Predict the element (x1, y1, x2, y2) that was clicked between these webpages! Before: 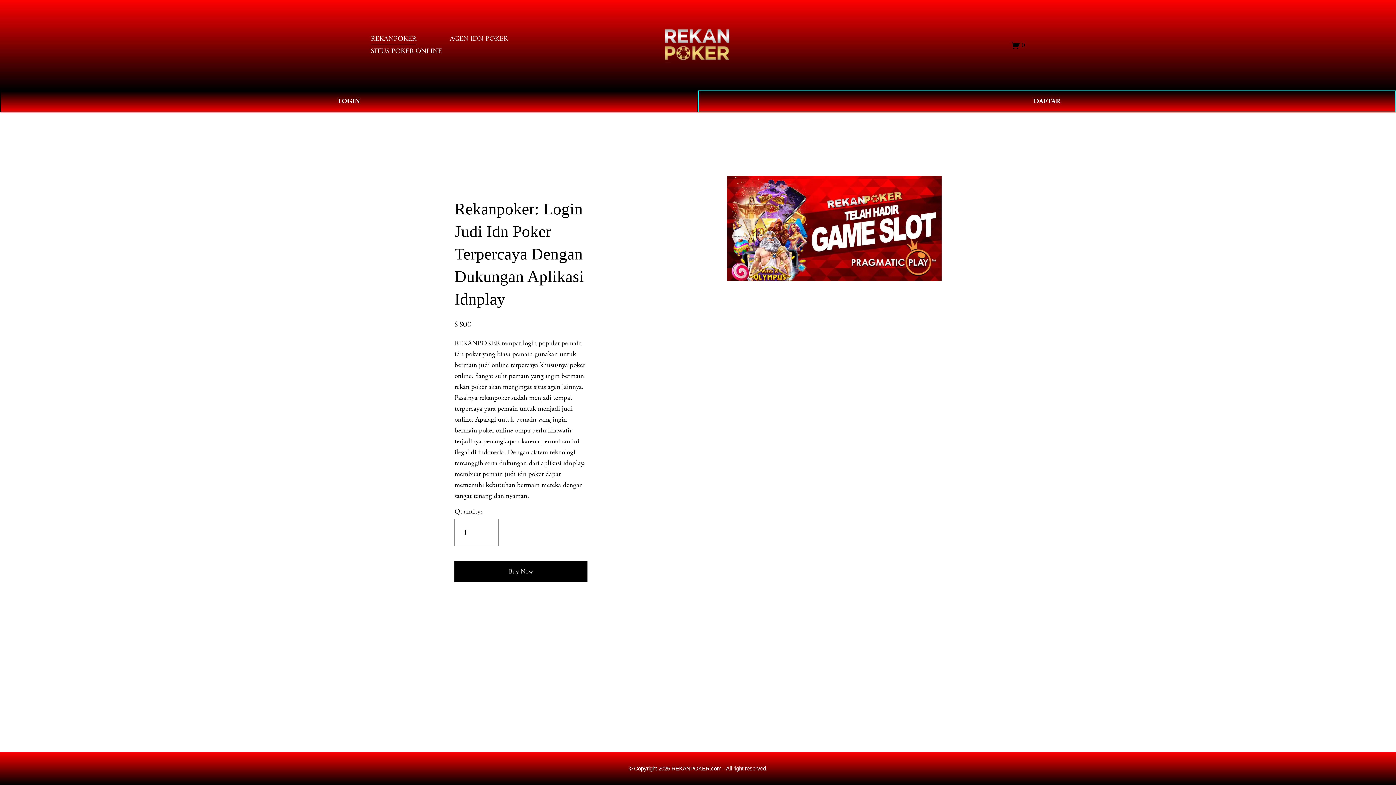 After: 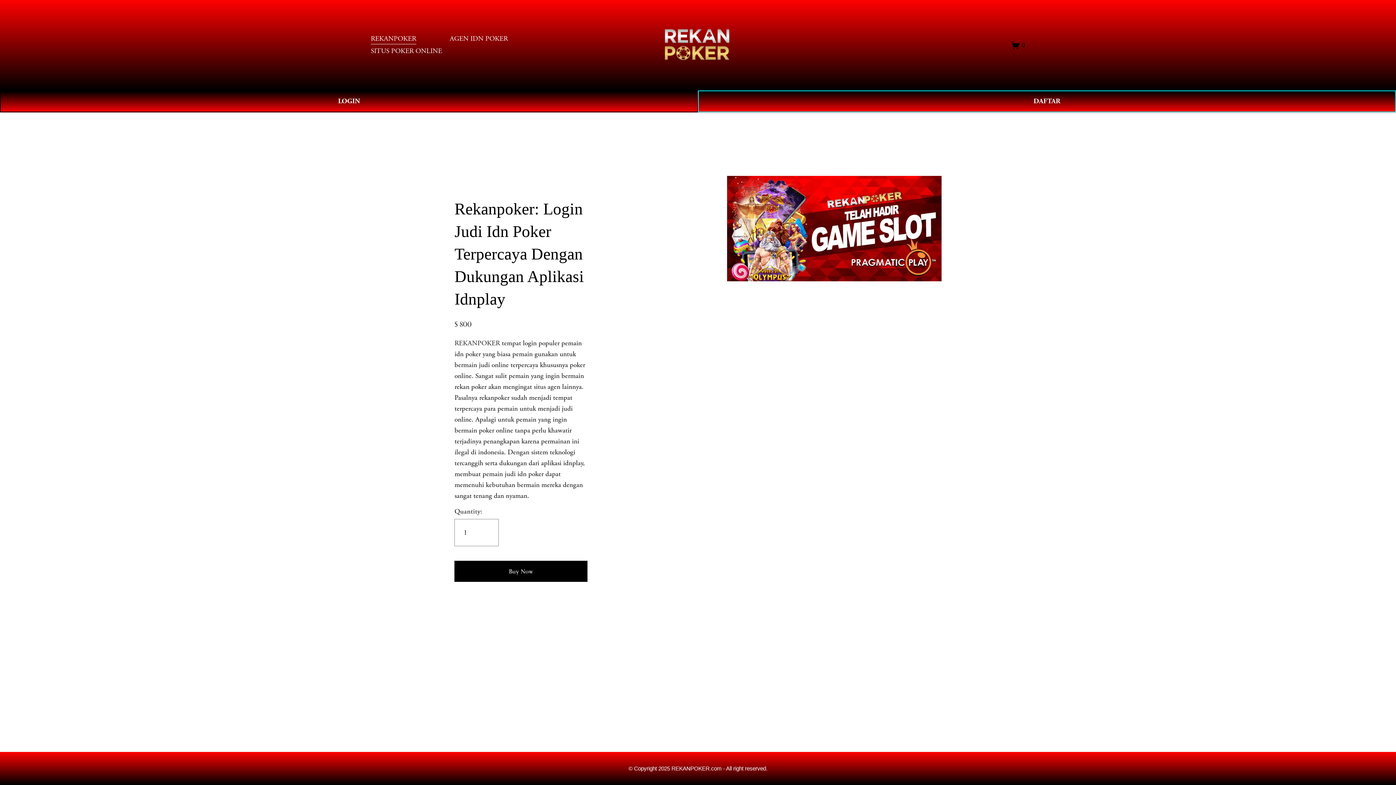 Action: bbox: (454, 338, 501, 347) label: REKANPOKER 